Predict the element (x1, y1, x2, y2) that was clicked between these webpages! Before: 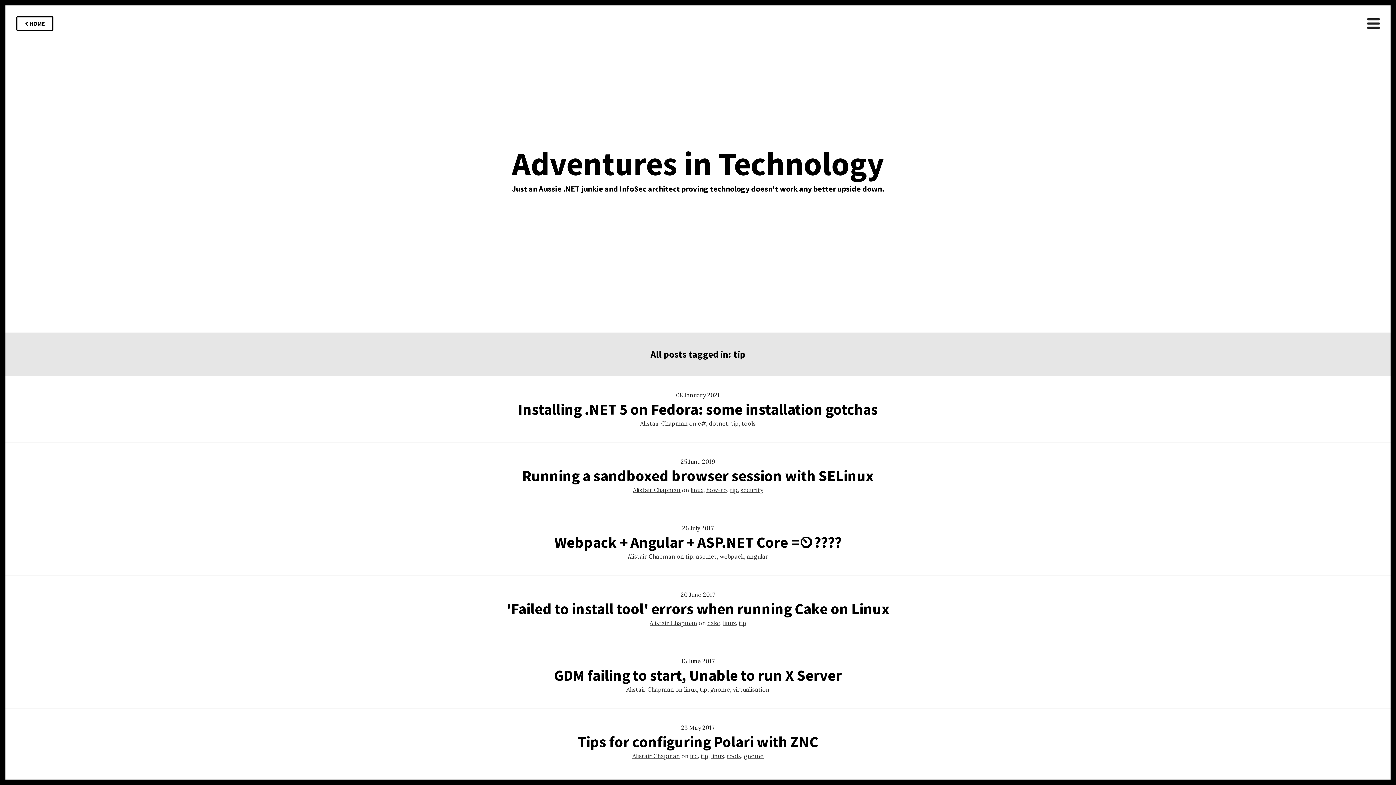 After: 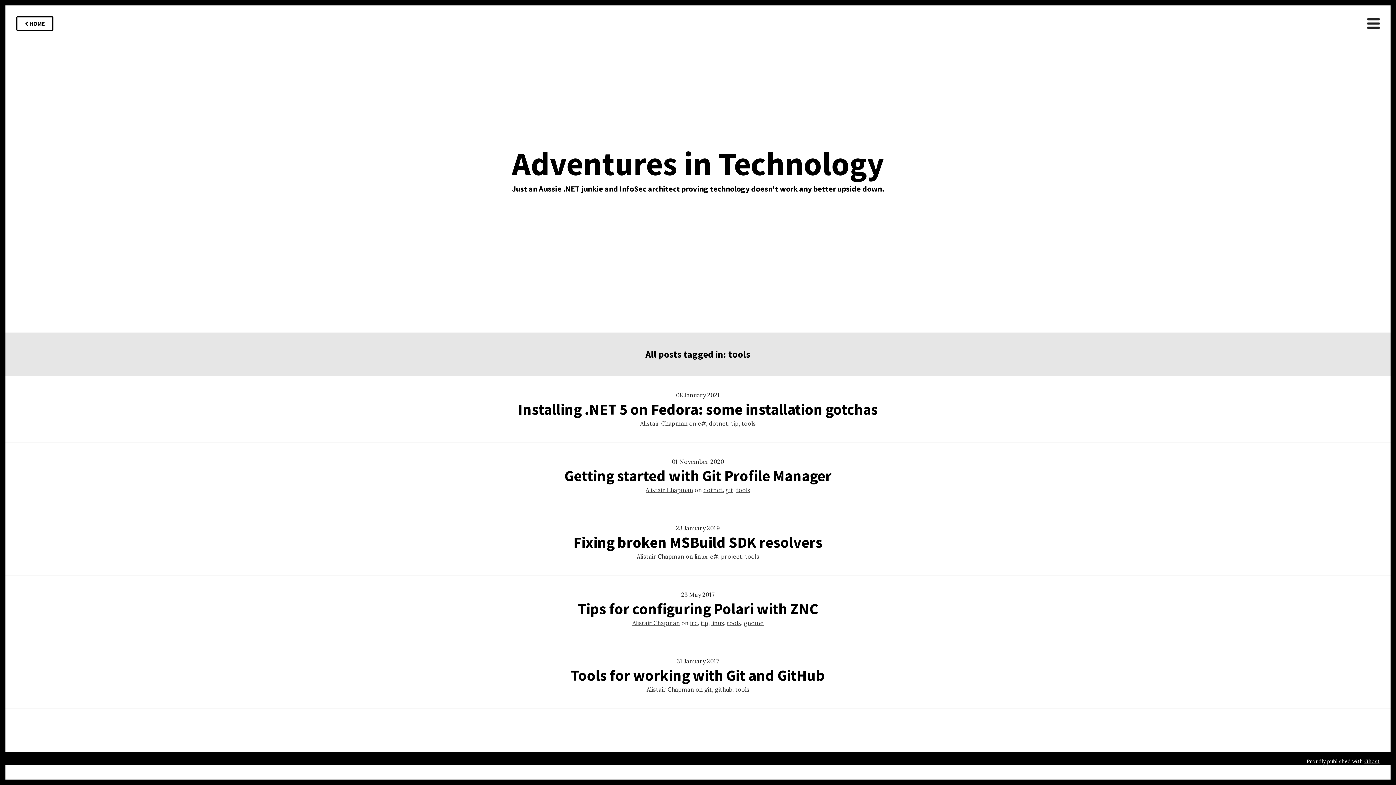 Action: bbox: (741, 420, 756, 427) label: tools